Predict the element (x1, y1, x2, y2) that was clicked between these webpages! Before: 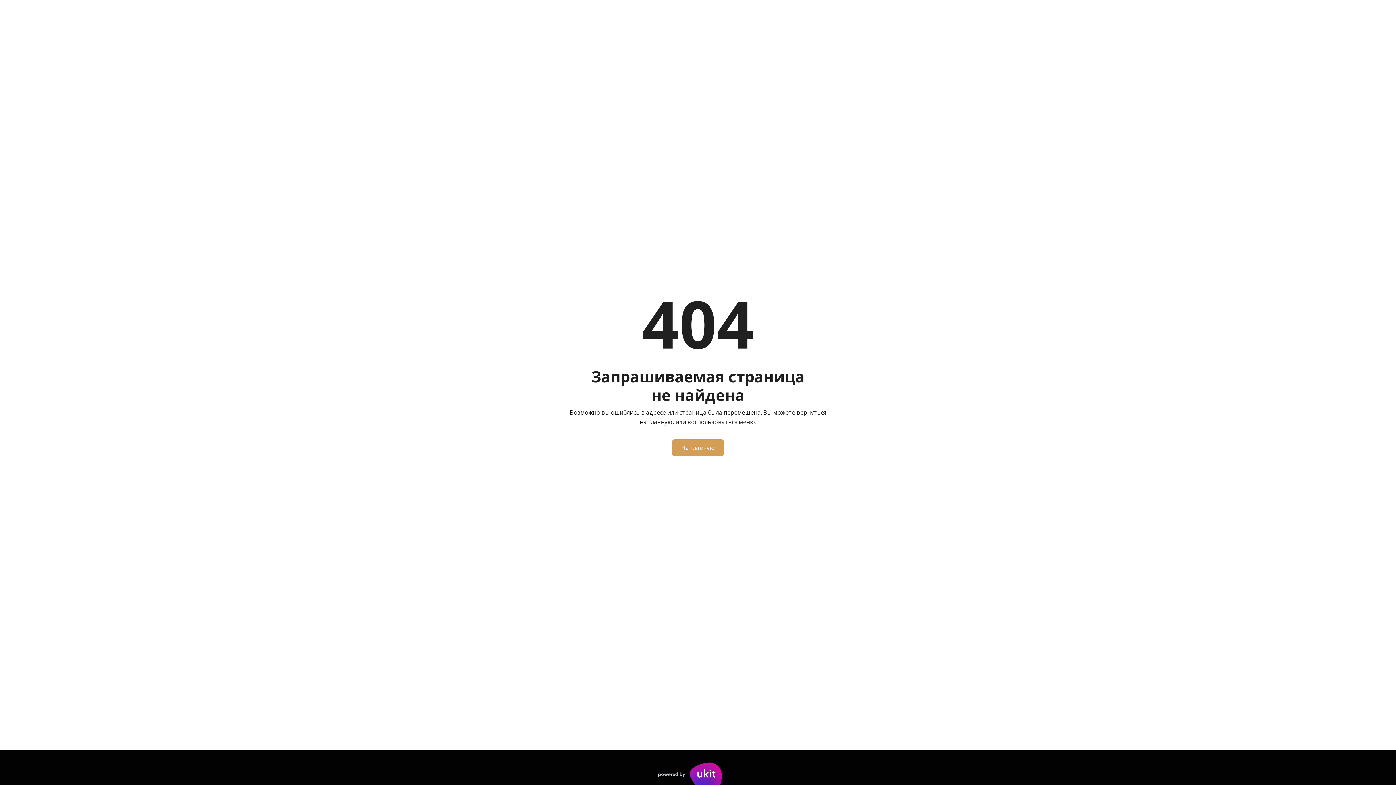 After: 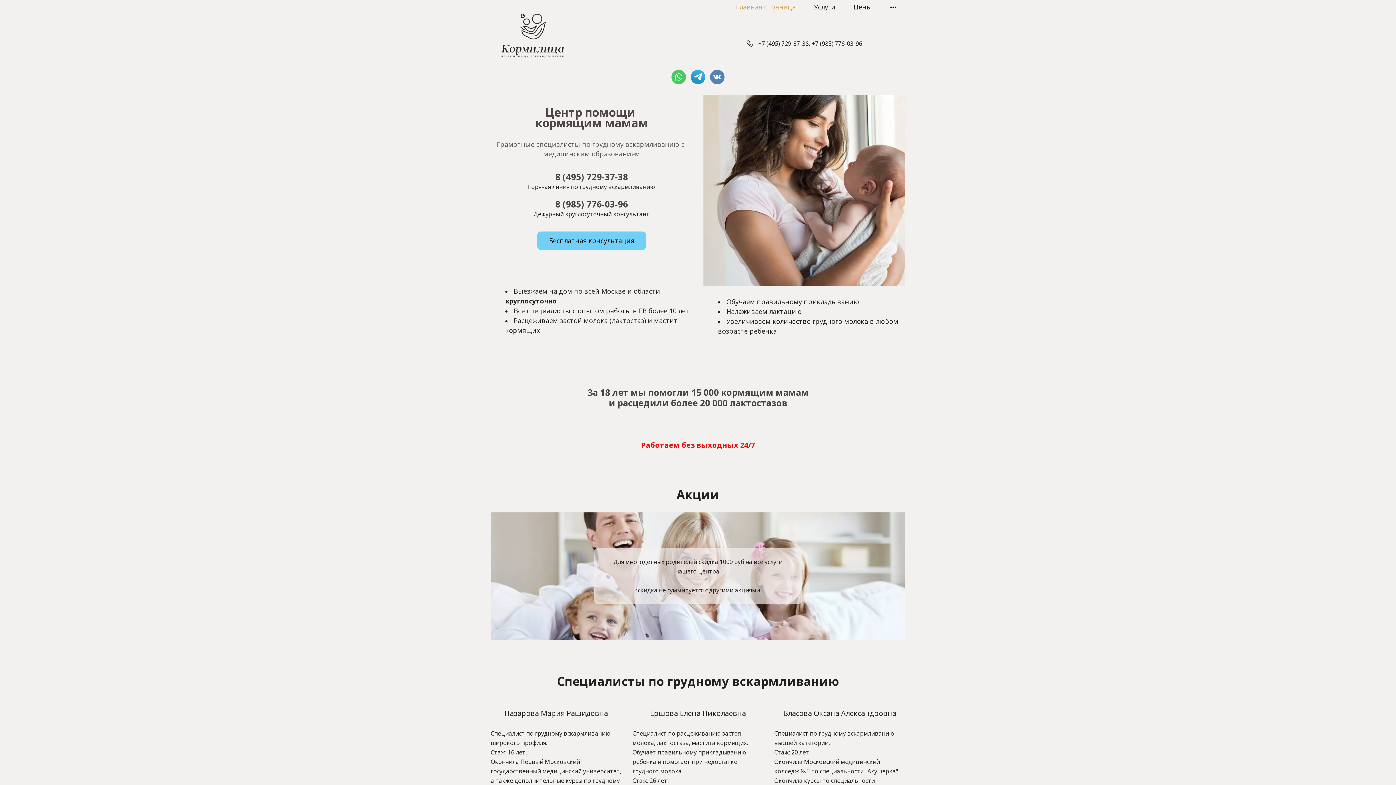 Action: label: На главную bbox: (672, 439, 724, 456)